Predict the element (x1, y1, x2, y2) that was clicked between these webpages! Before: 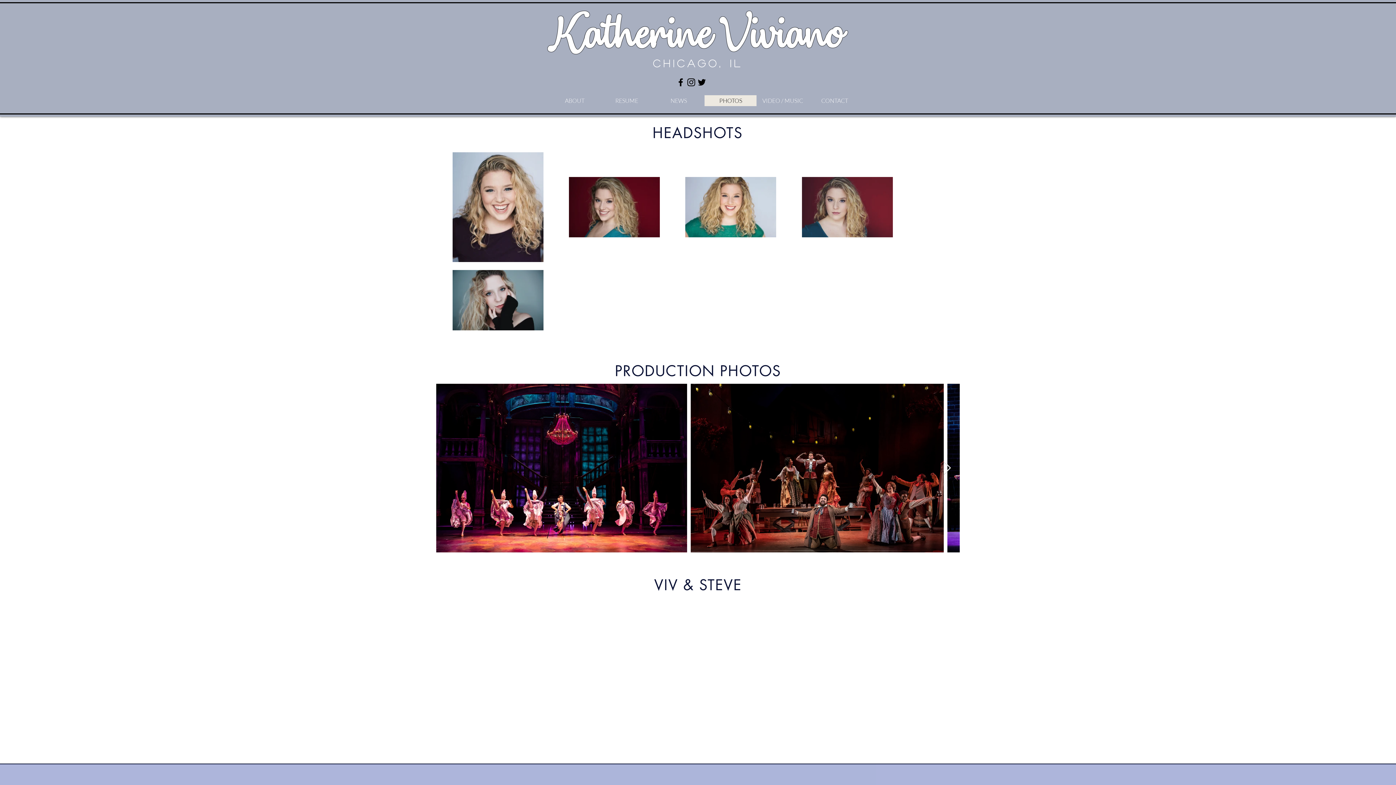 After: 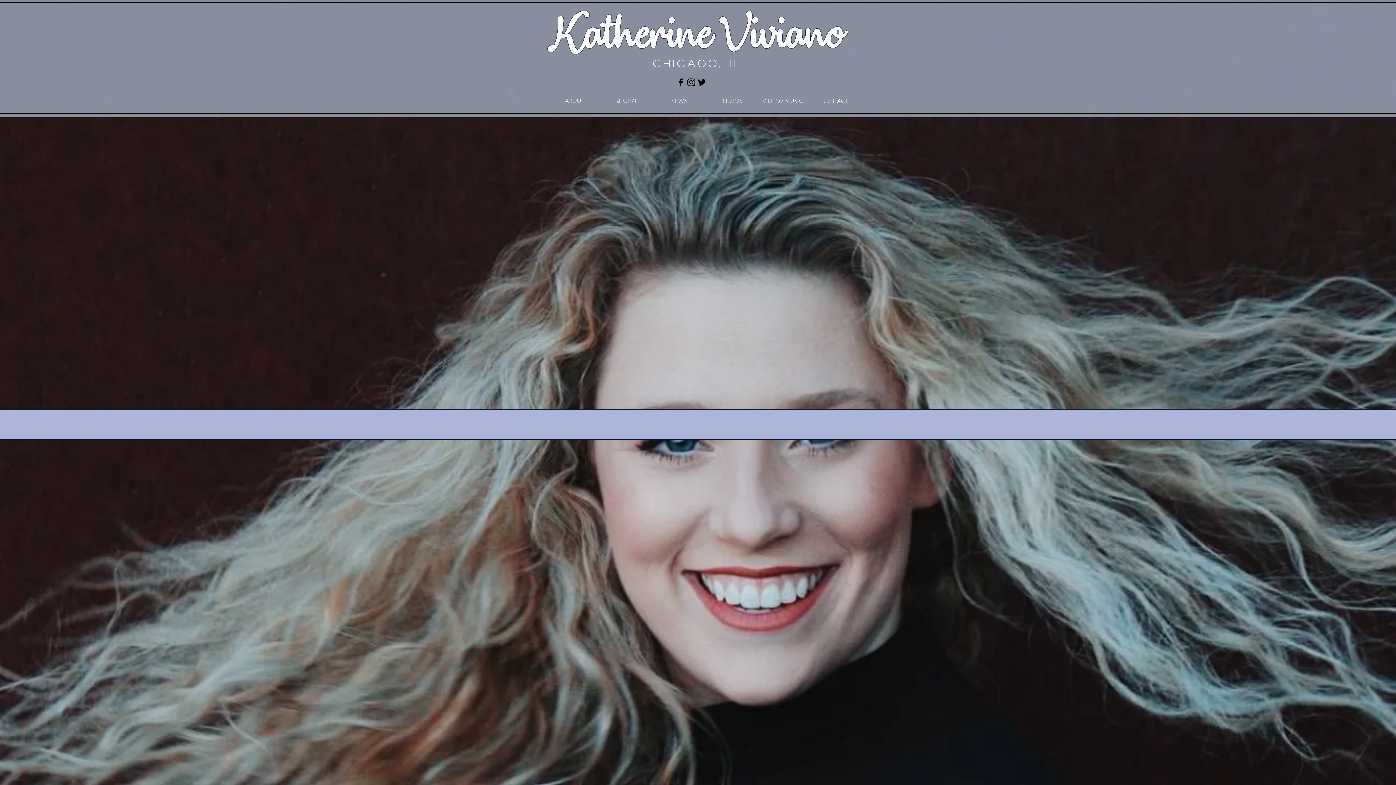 Action: bbox: (653, 58, 743, 68) label: Chicago, IL